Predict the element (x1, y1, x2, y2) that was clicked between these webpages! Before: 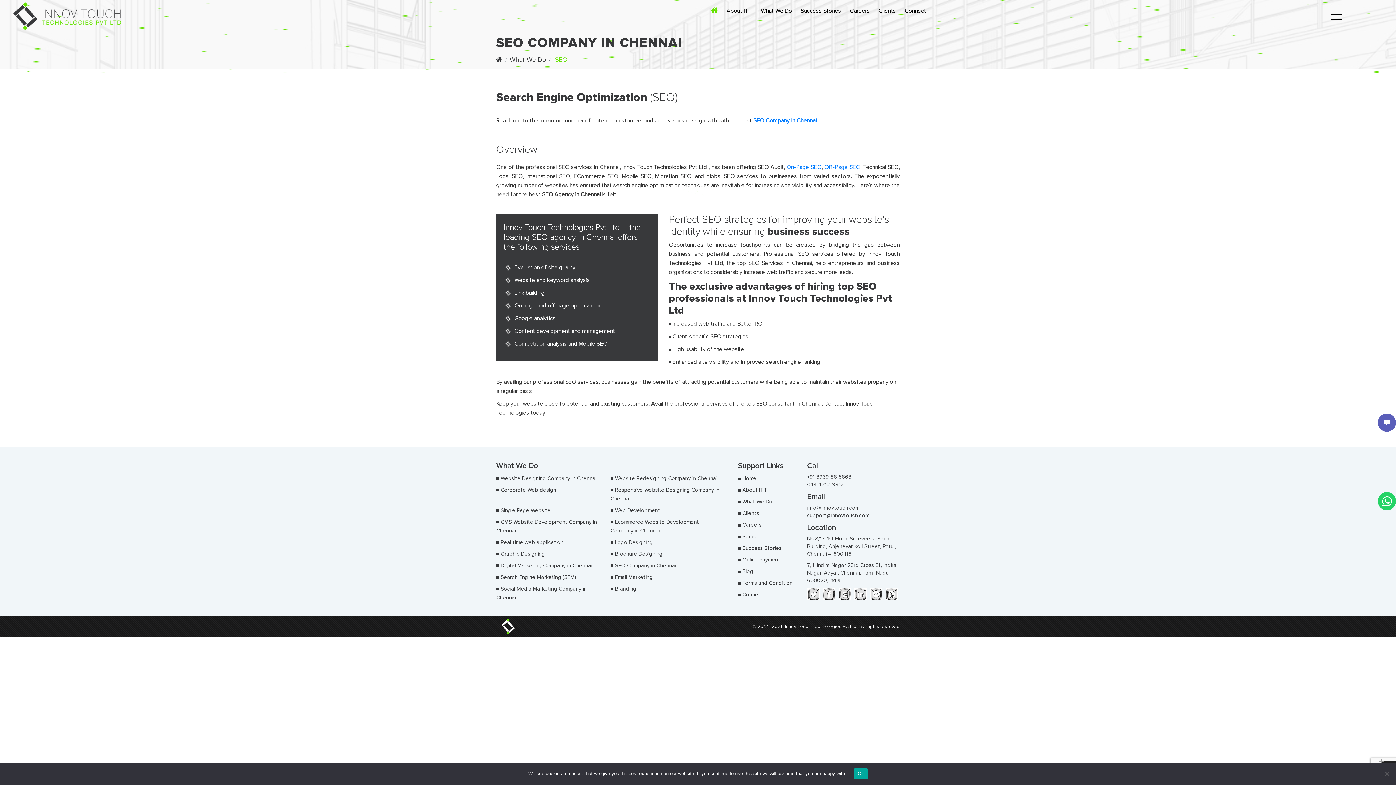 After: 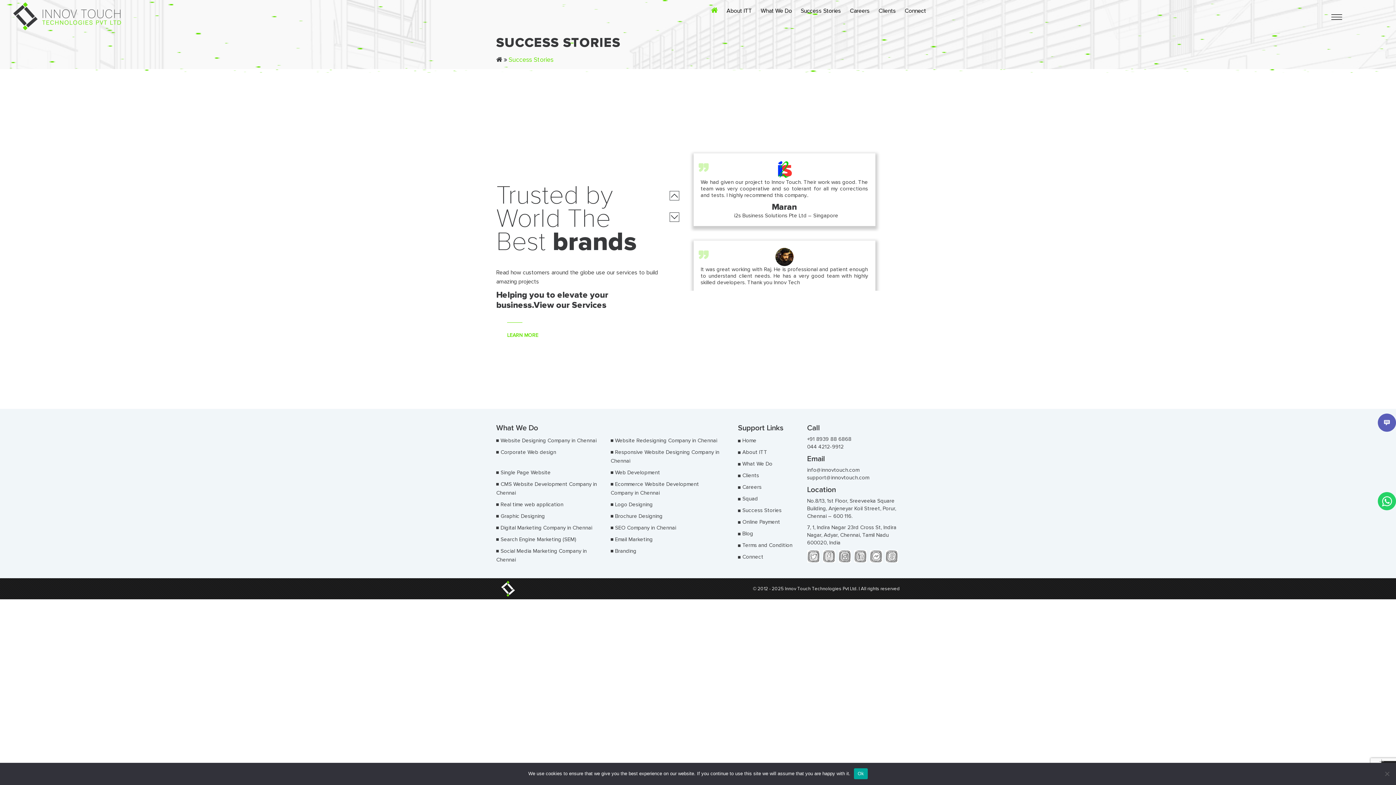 Action: bbox: (797, 3, 844, 18) label: Success Stories